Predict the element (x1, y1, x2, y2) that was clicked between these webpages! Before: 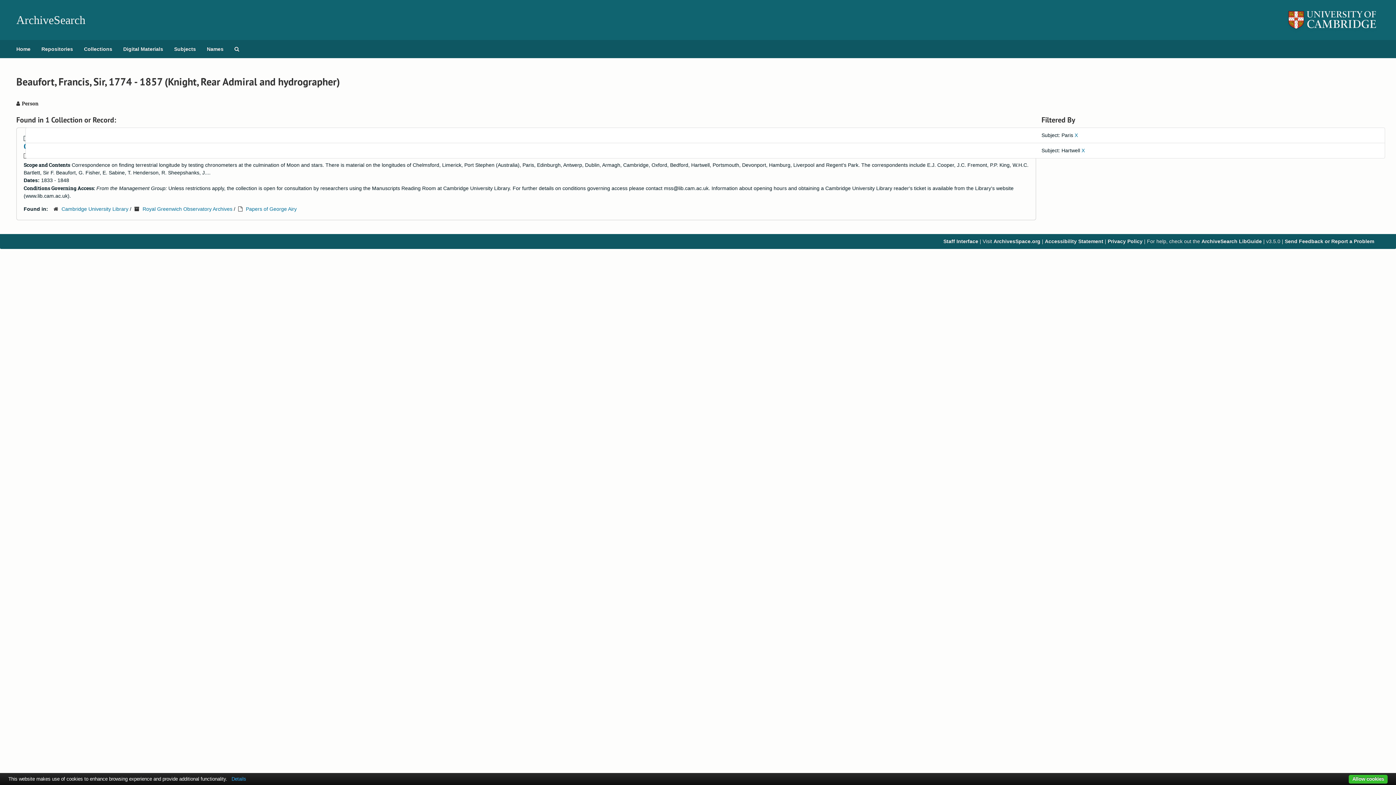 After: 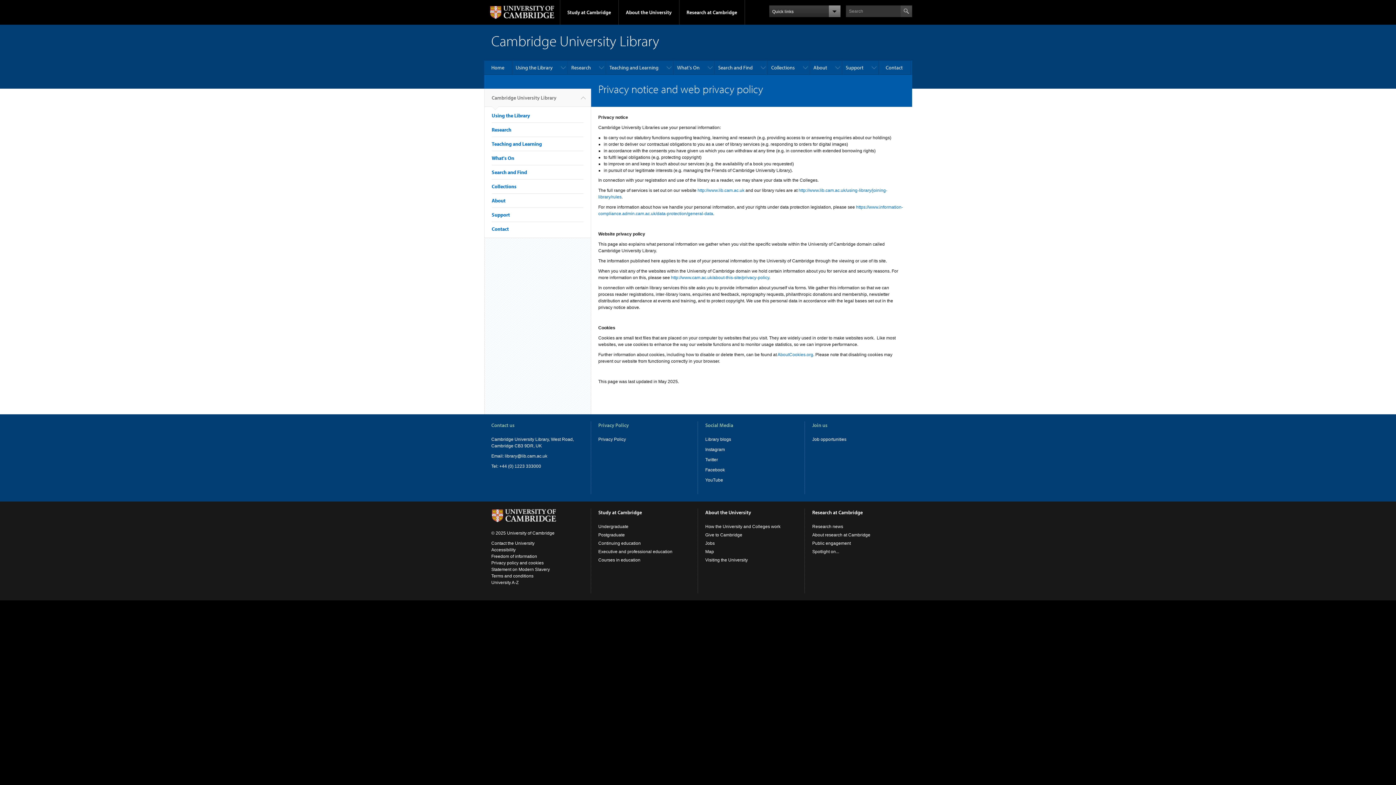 Action: label: Privacy Policy bbox: (1108, 238, 1142, 244)